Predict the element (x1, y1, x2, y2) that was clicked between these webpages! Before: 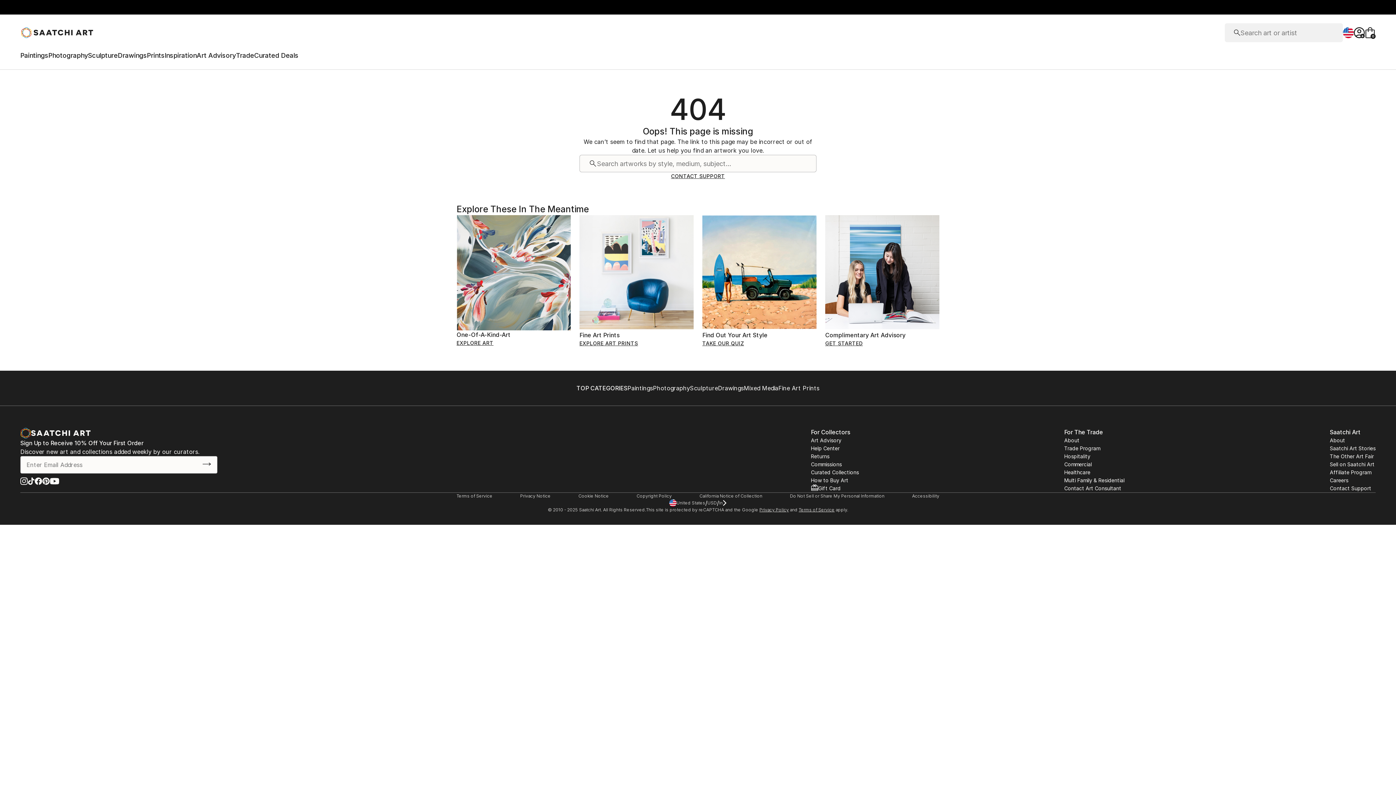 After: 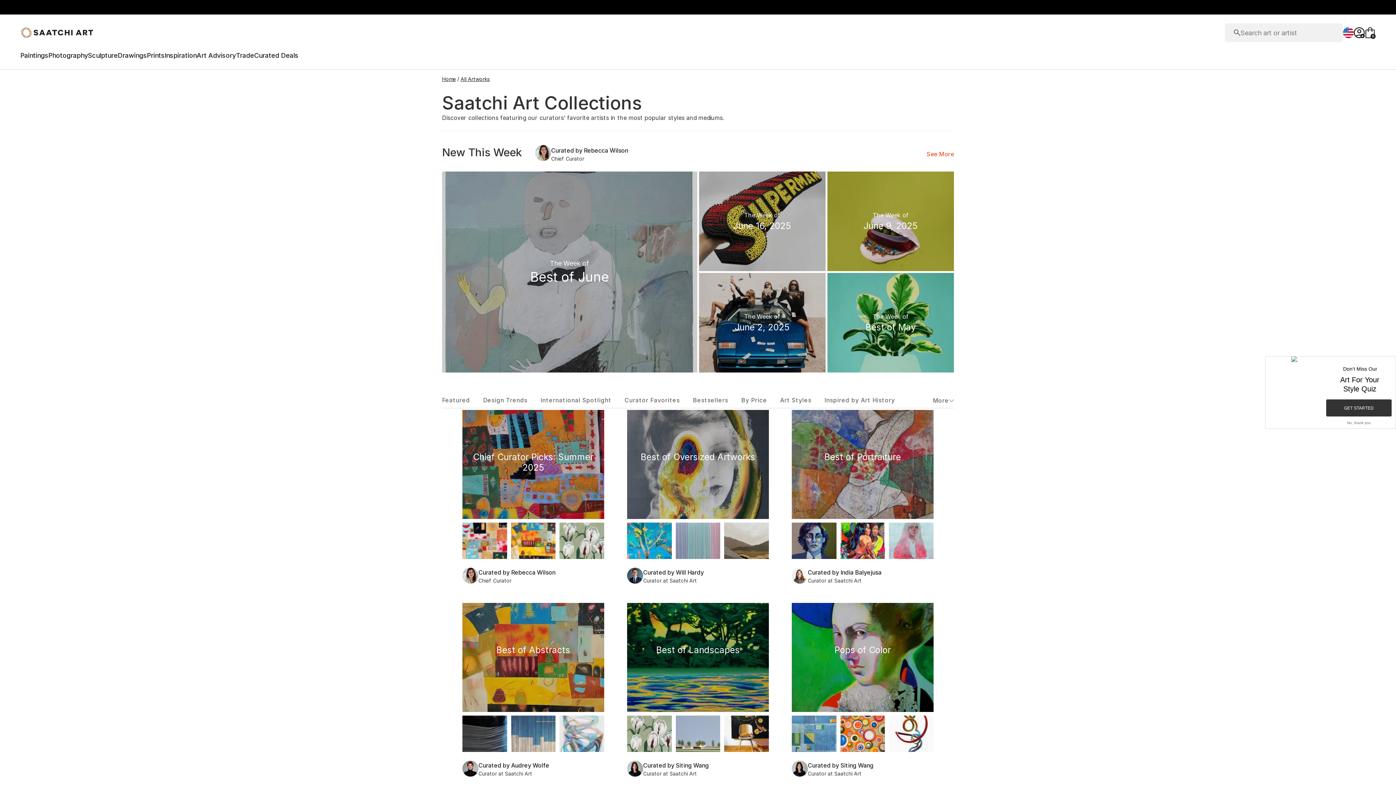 Action: bbox: (811, 468, 859, 476) label: Curated Collections